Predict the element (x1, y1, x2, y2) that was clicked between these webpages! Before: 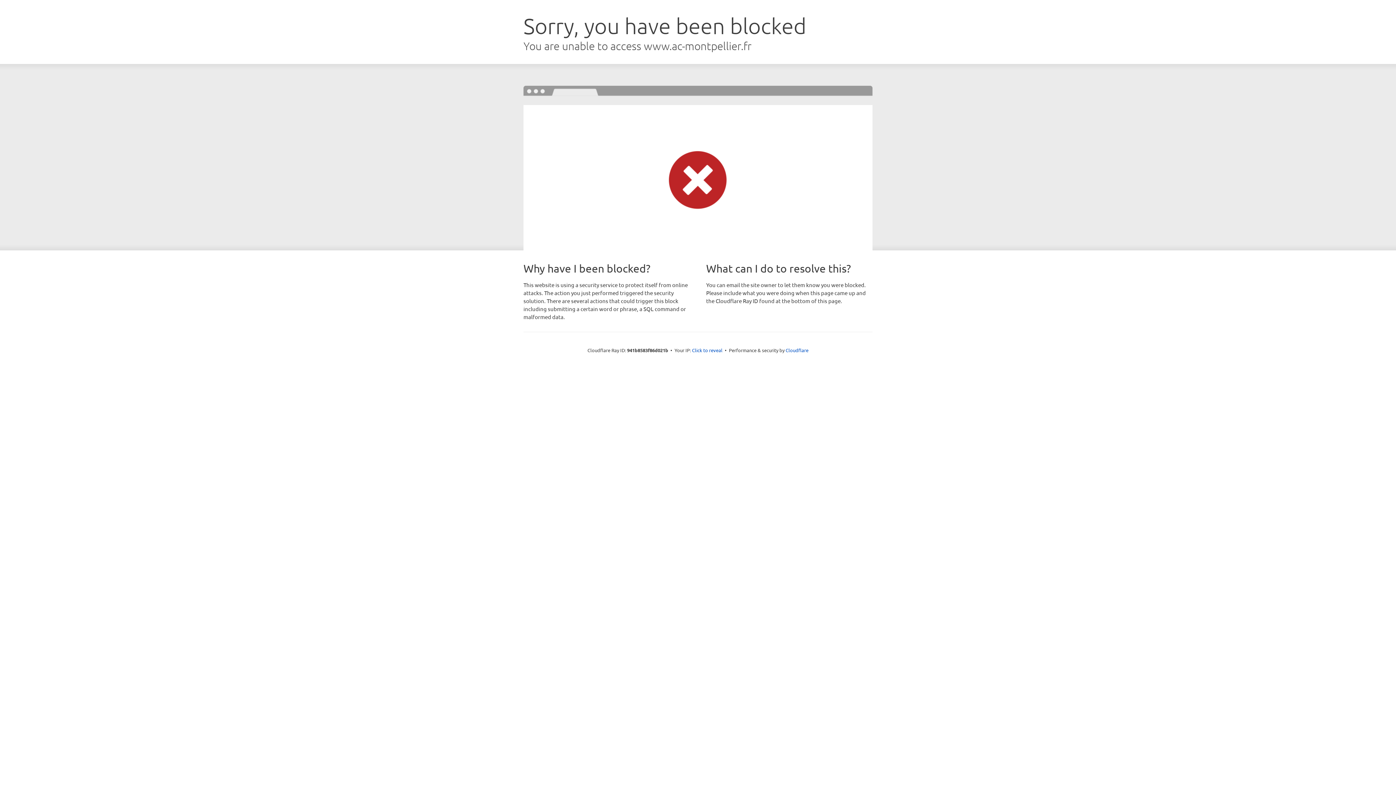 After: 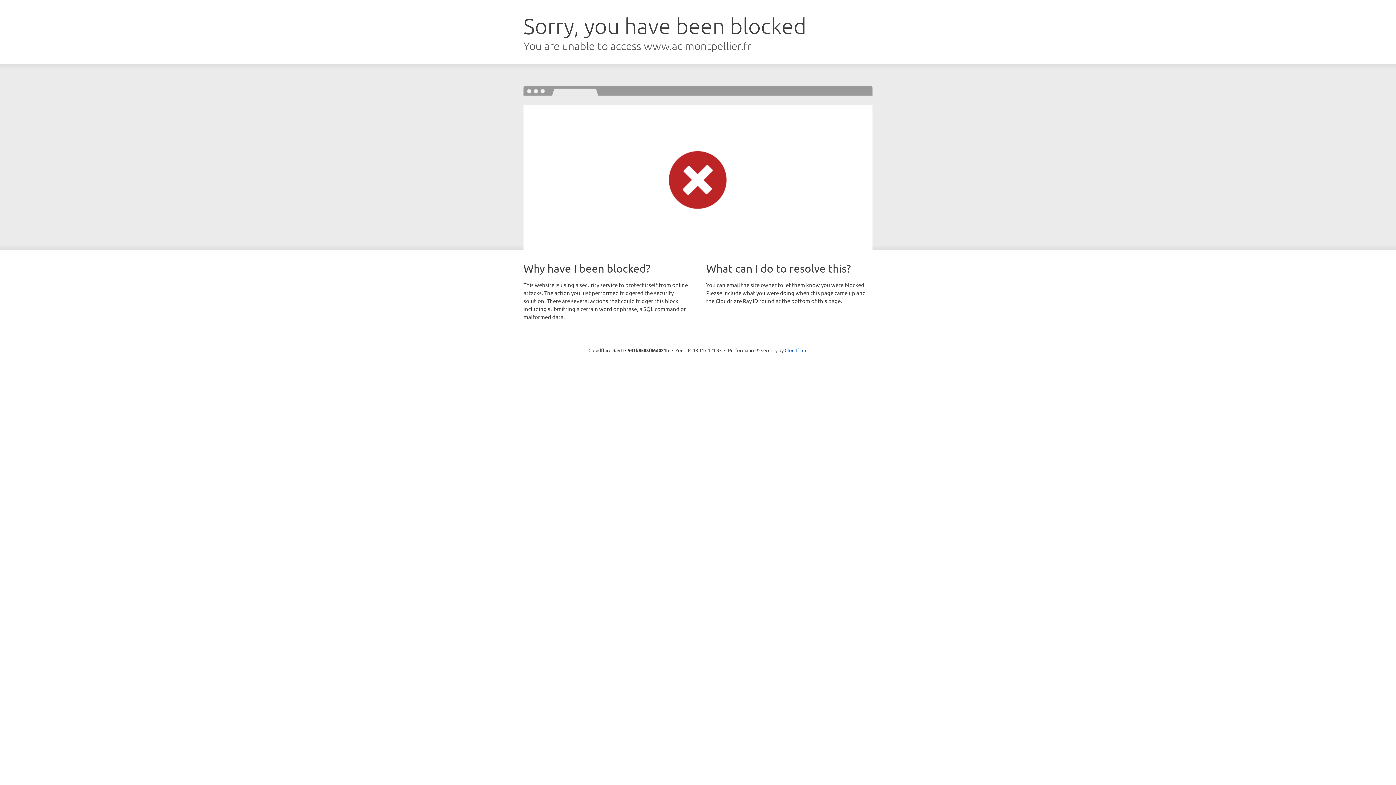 Action: bbox: (692, 346, 722, 353) label: Click to reveal